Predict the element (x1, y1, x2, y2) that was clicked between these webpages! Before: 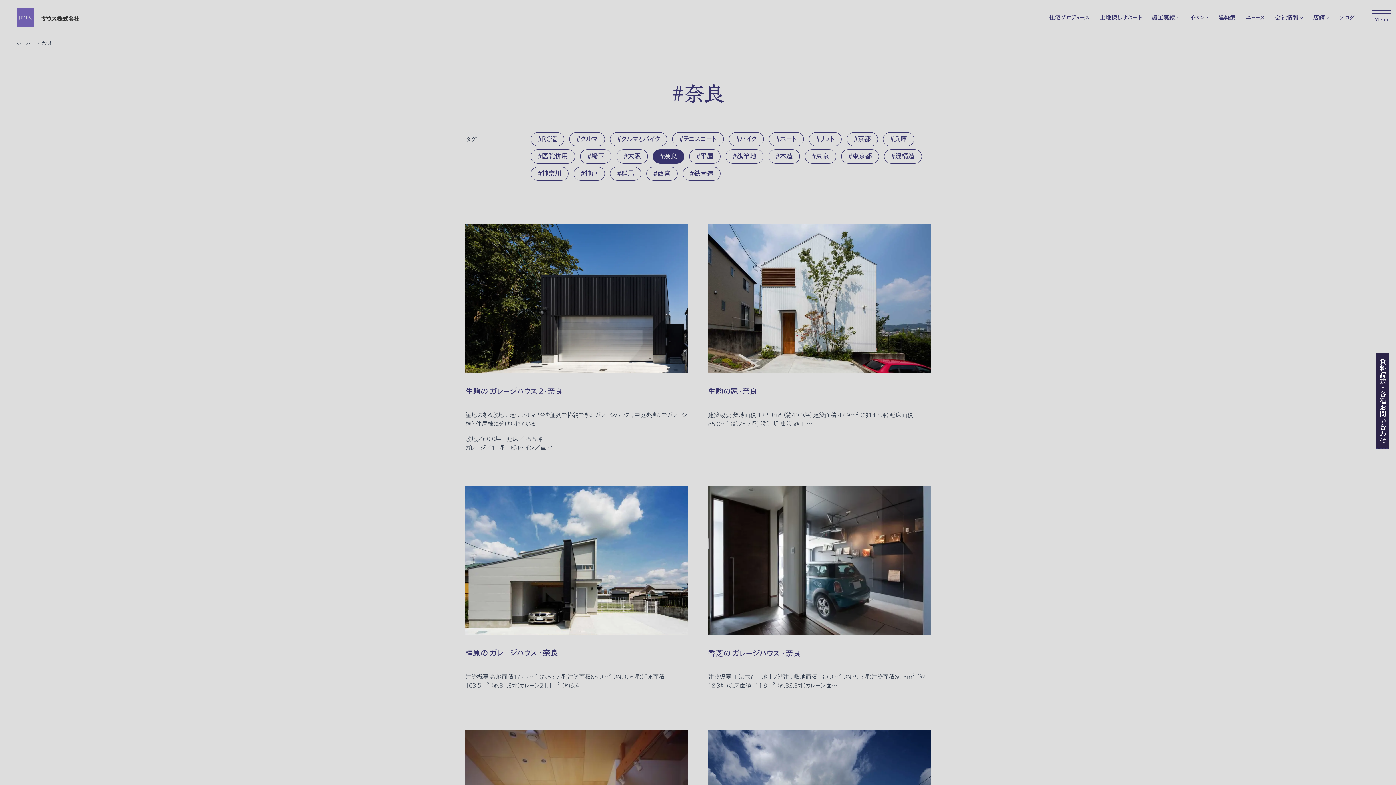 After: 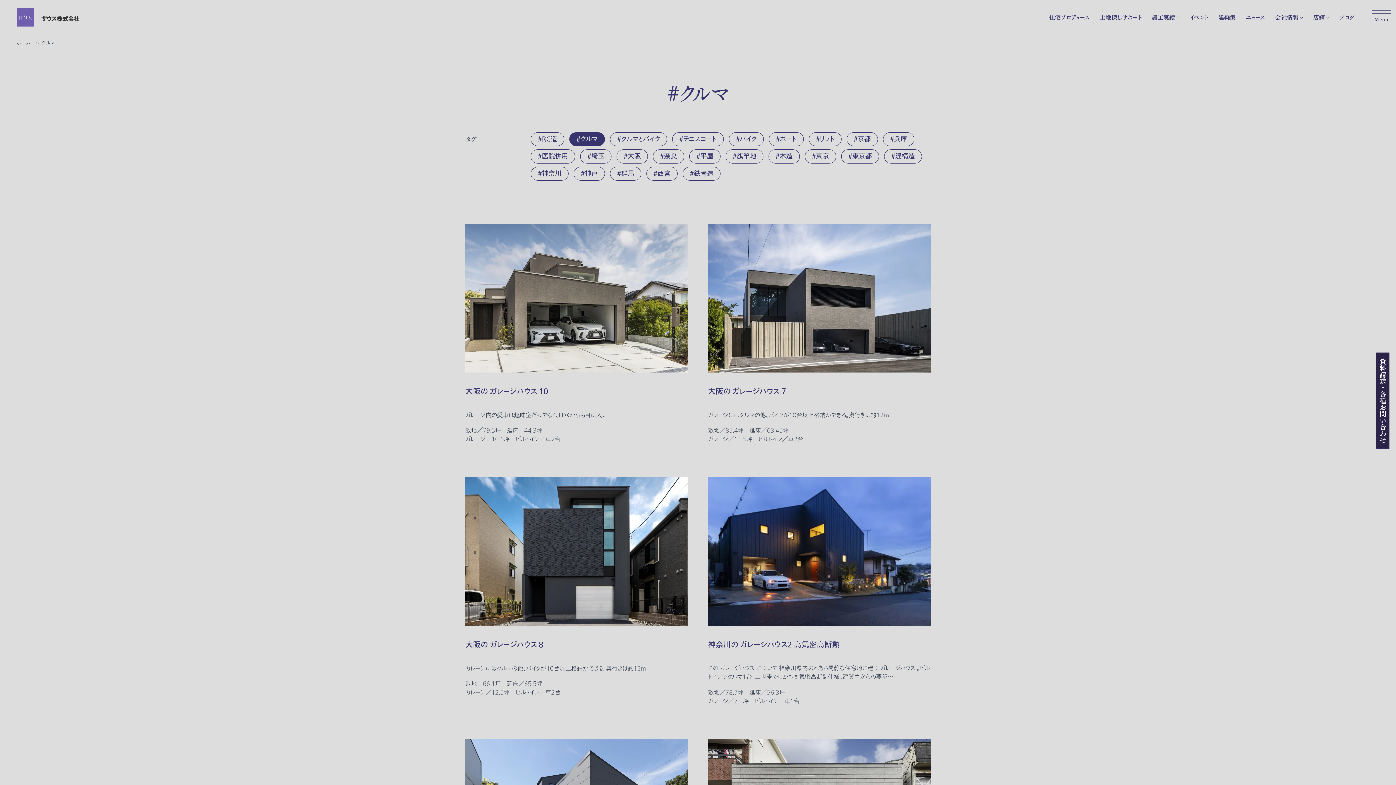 Action: bbox: (569, 132, 605, 146) label: クルマ